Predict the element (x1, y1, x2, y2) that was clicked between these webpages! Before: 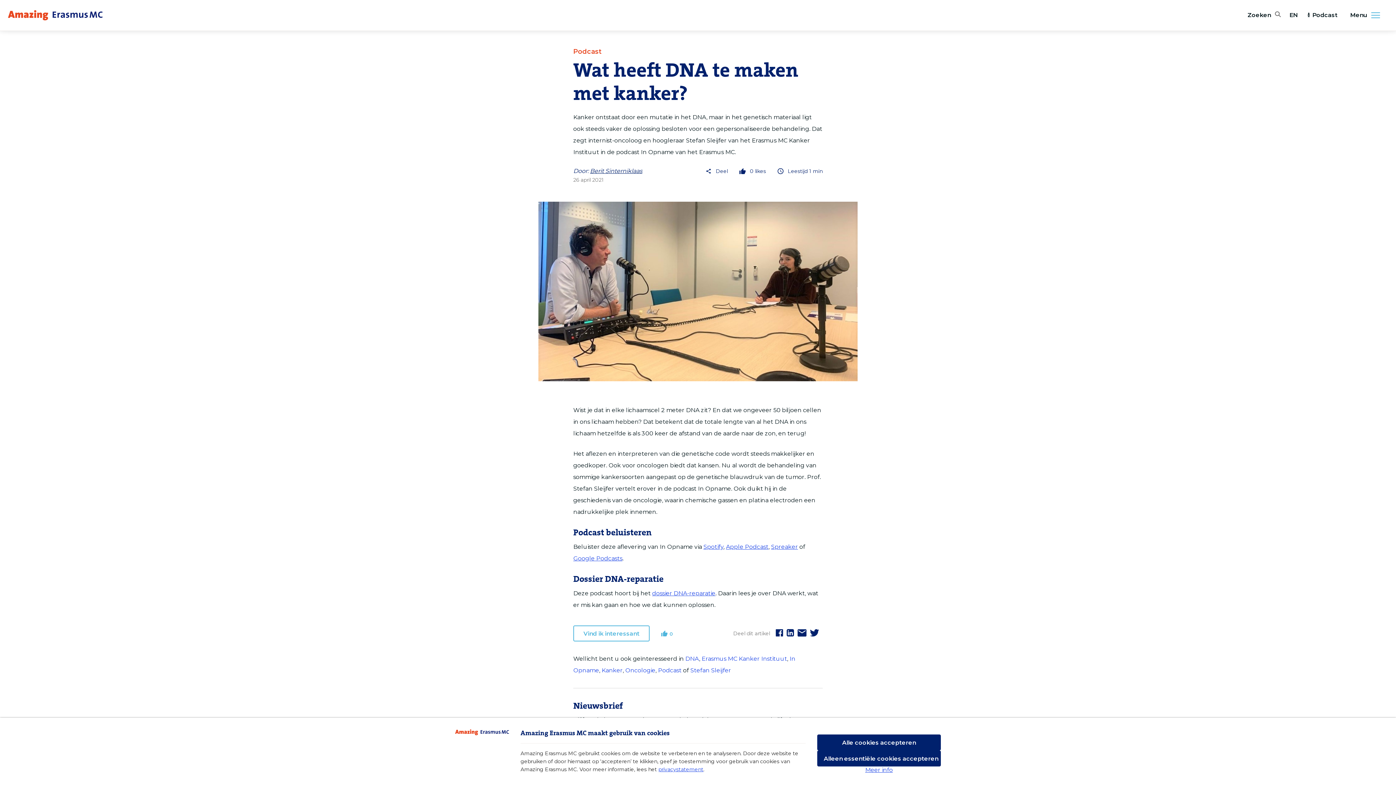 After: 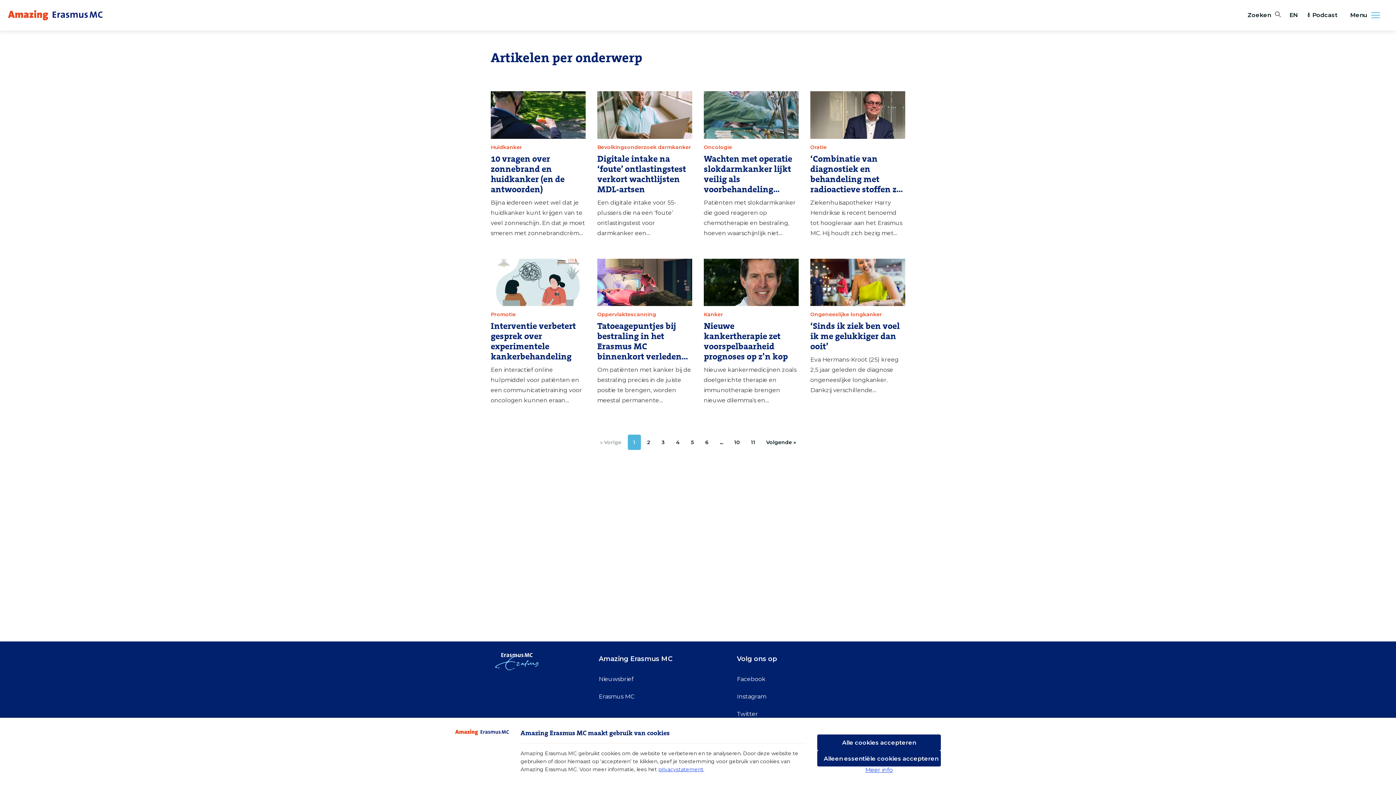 Action: label: Erasmus MC Kanker Instituut bbox: (701, 655, 787, 662)